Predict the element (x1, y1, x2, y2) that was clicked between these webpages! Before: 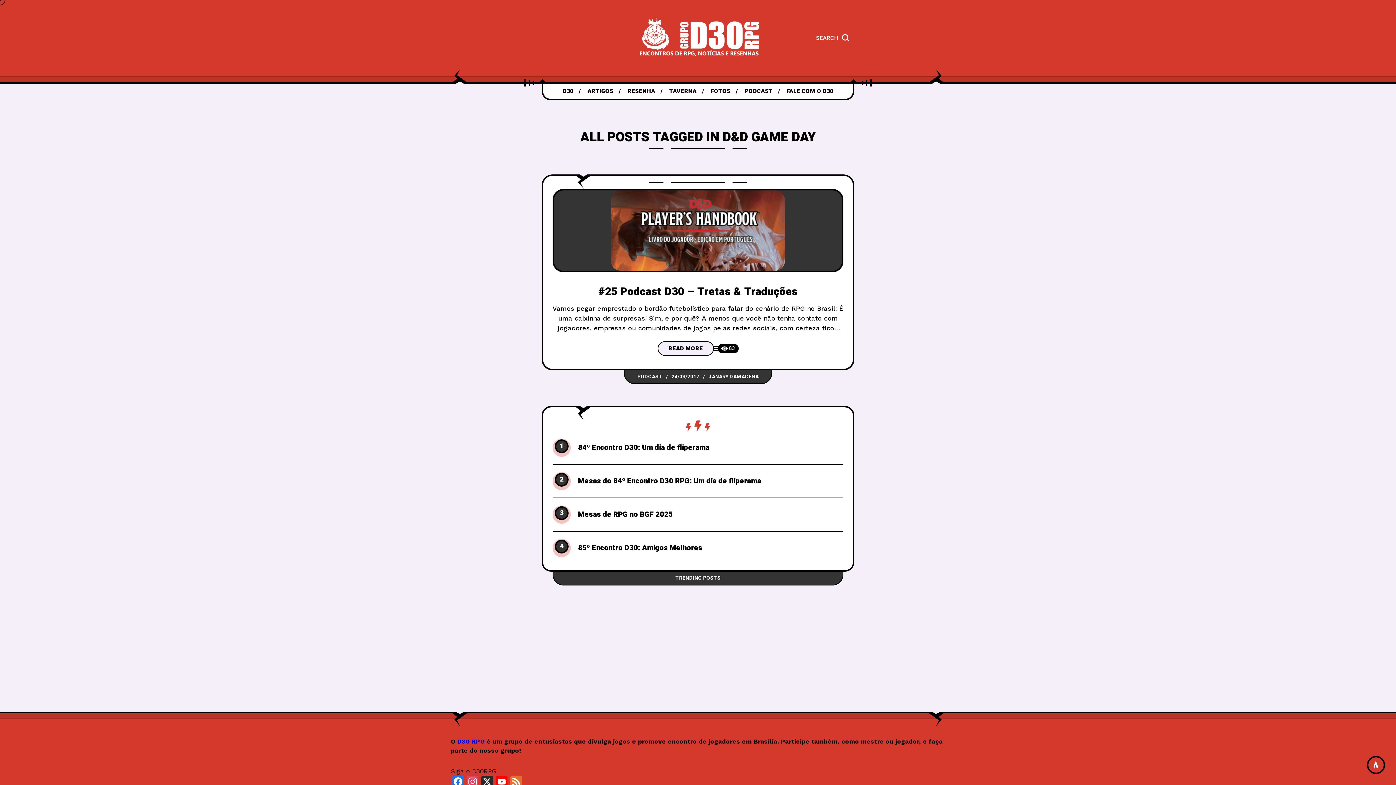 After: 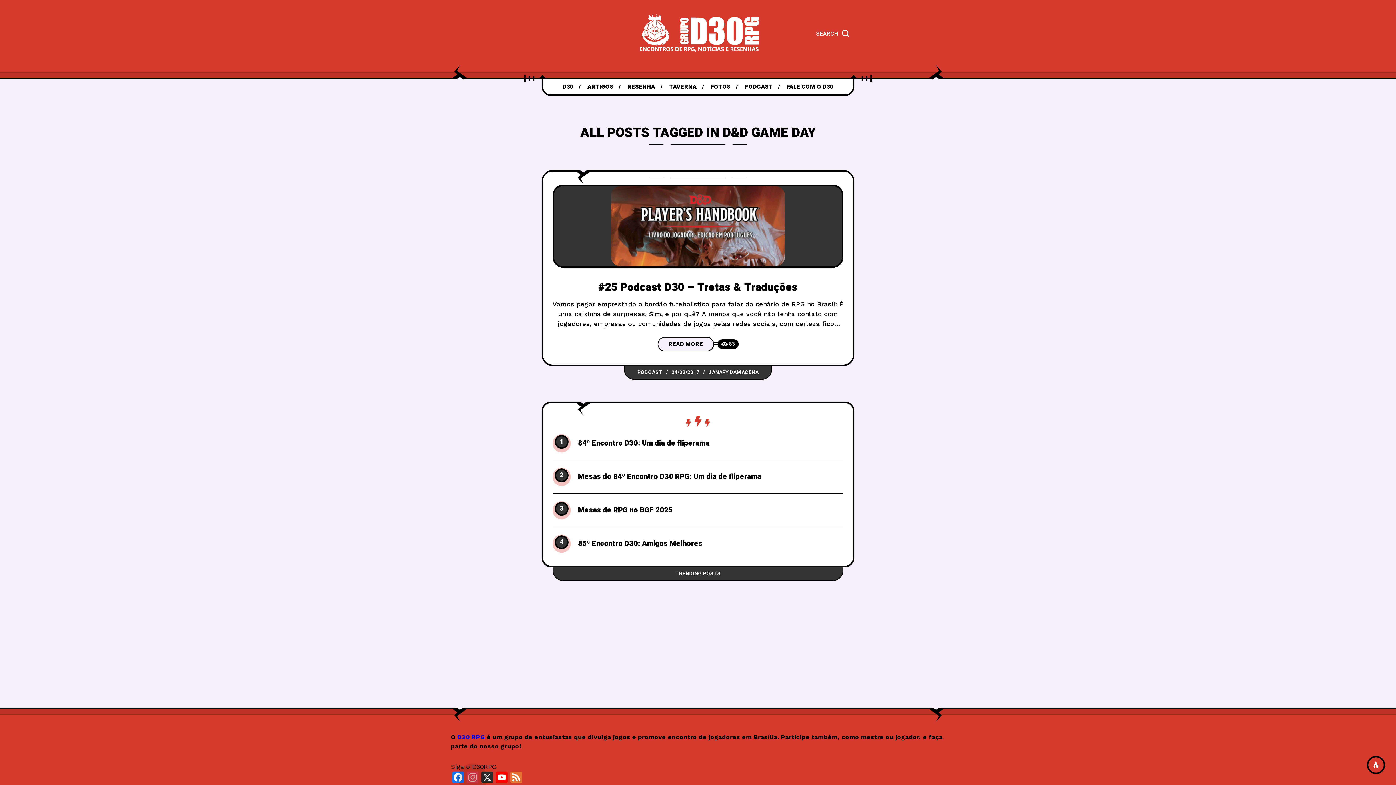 Action: bbox: (465, 776, 480, 789) label: Instagram